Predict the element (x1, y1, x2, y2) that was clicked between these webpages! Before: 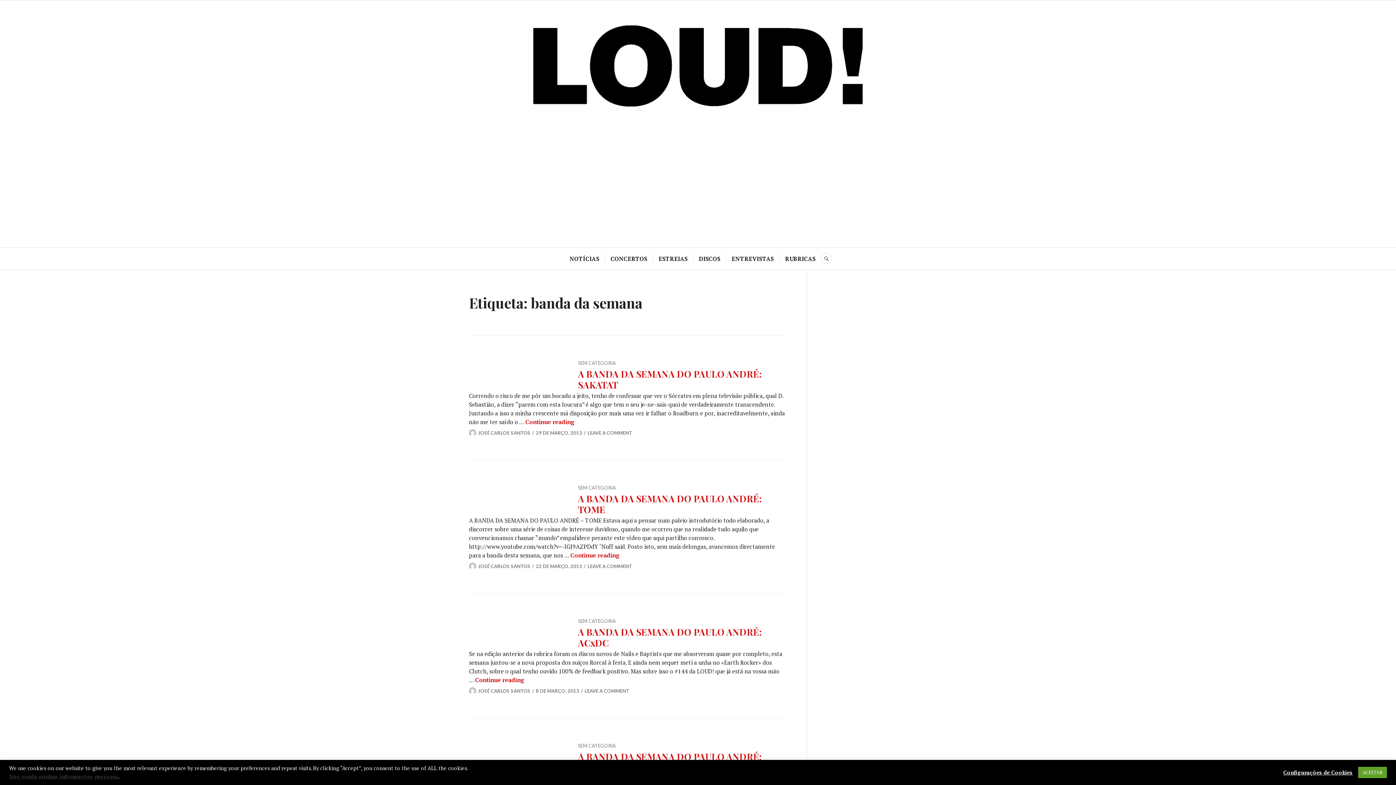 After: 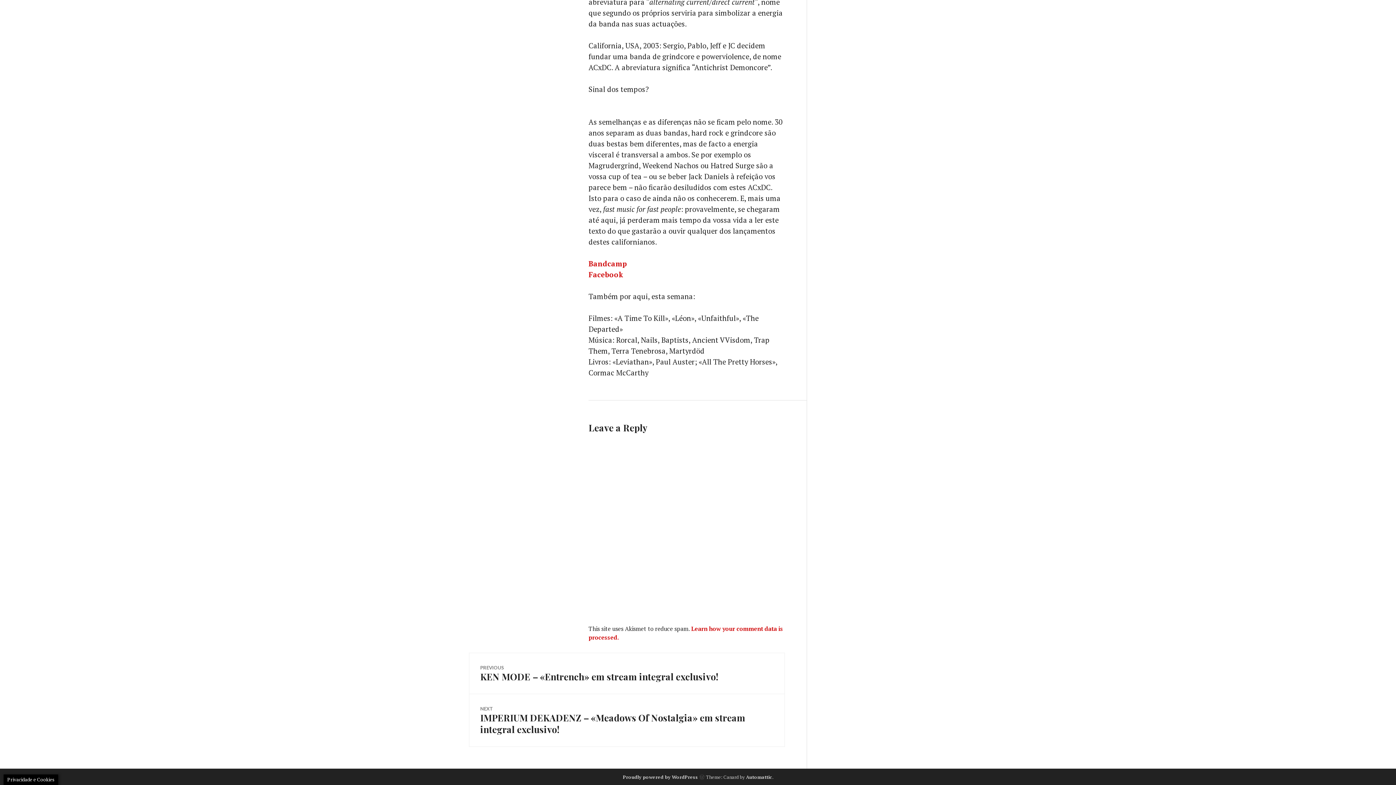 Action: label: LEAVE A COMMENT bbox: (584, 688, 629, 694)